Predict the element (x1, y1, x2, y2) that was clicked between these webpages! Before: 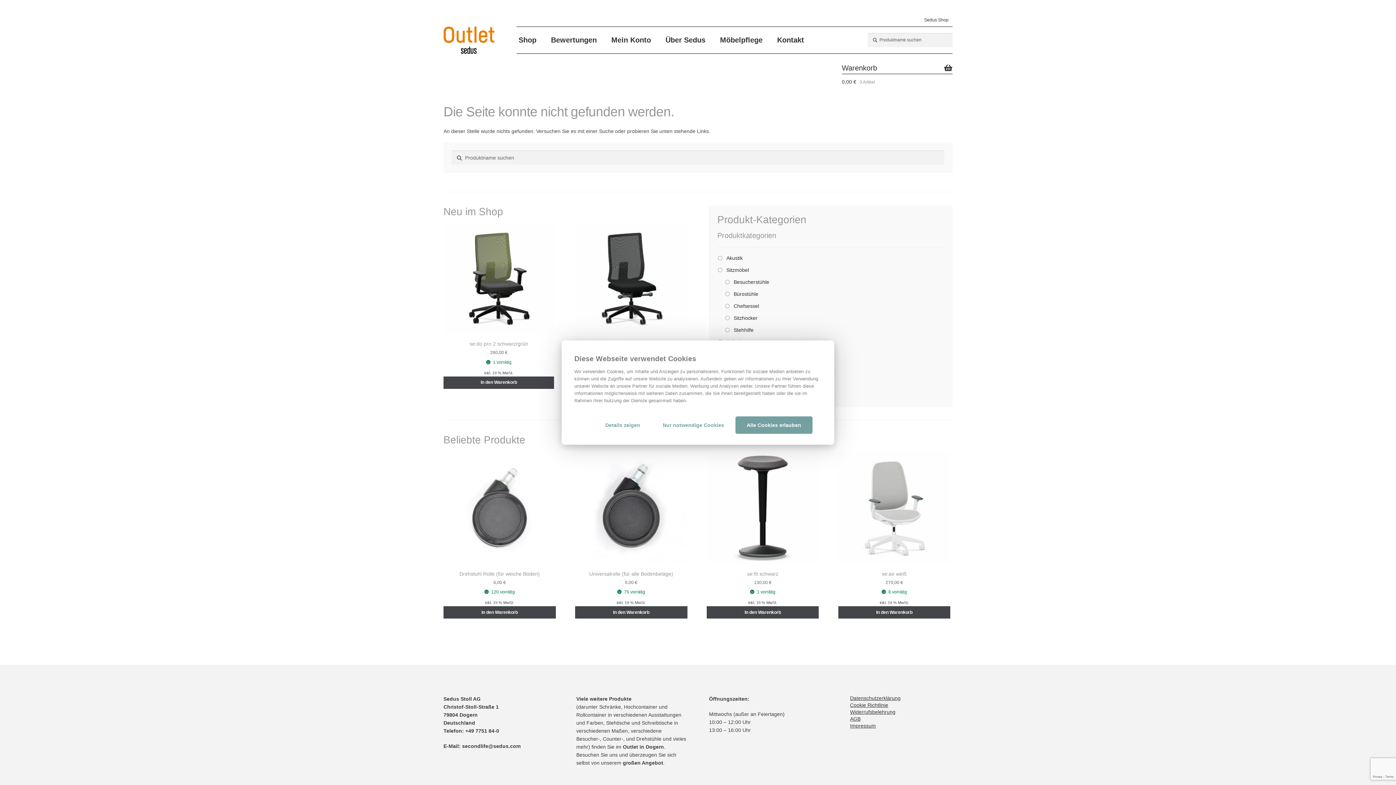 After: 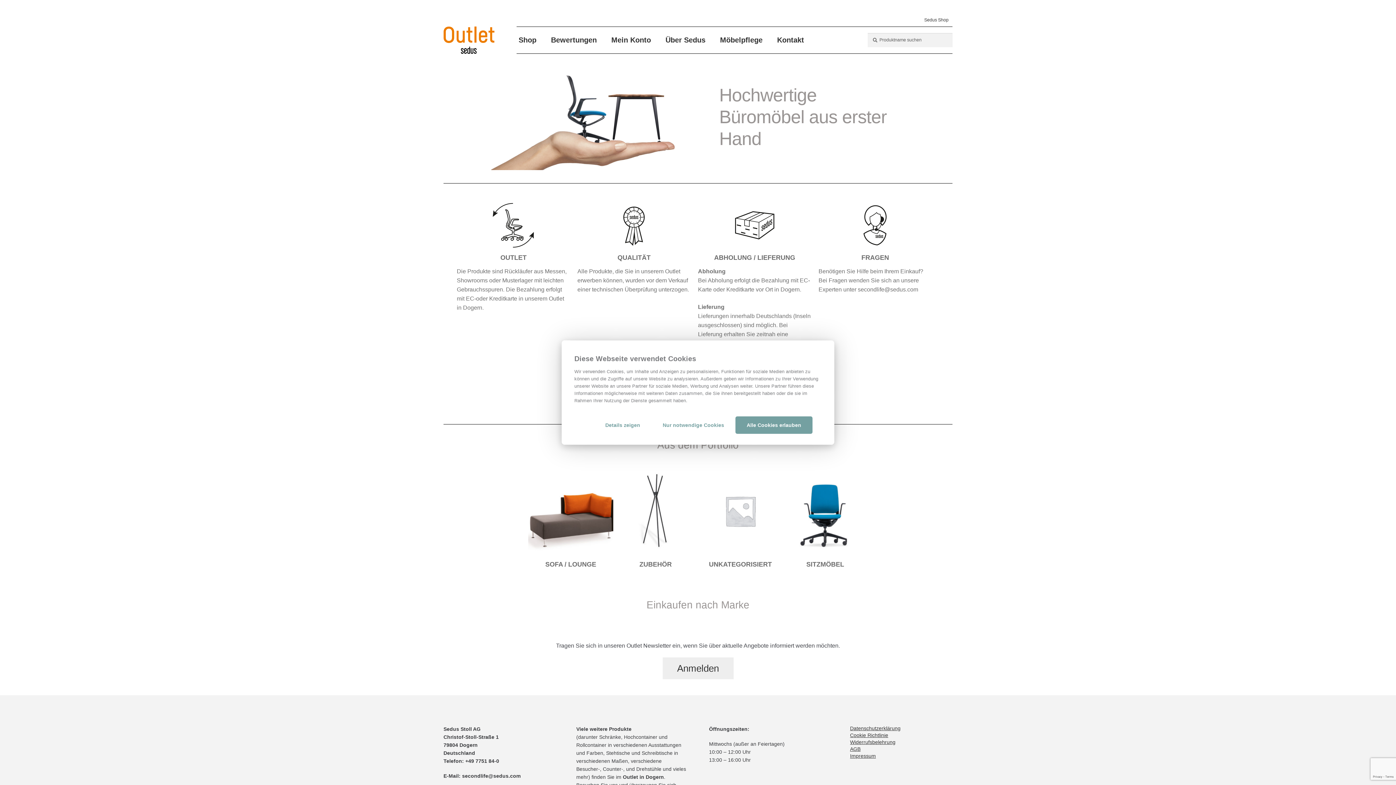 Action: bbox: (443, 26, 494, 53)